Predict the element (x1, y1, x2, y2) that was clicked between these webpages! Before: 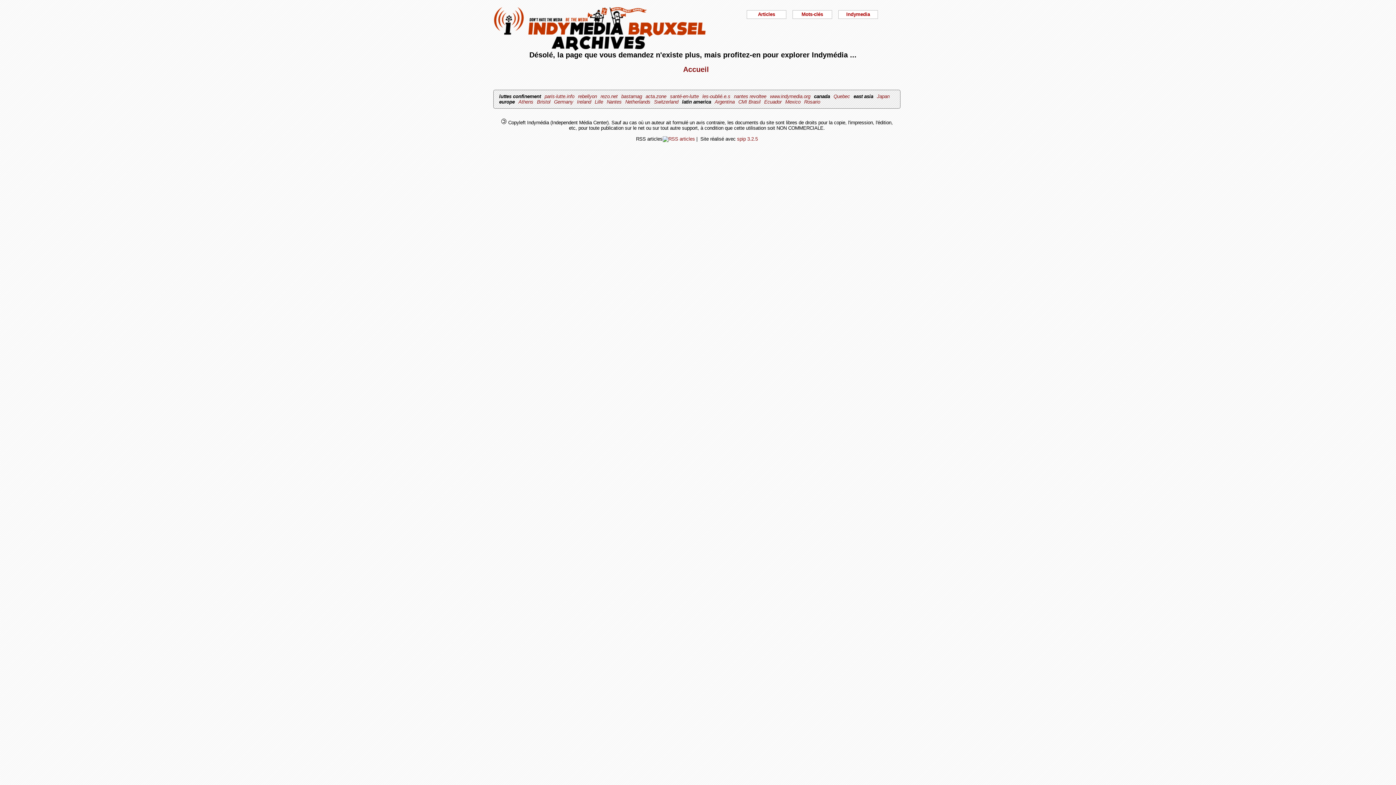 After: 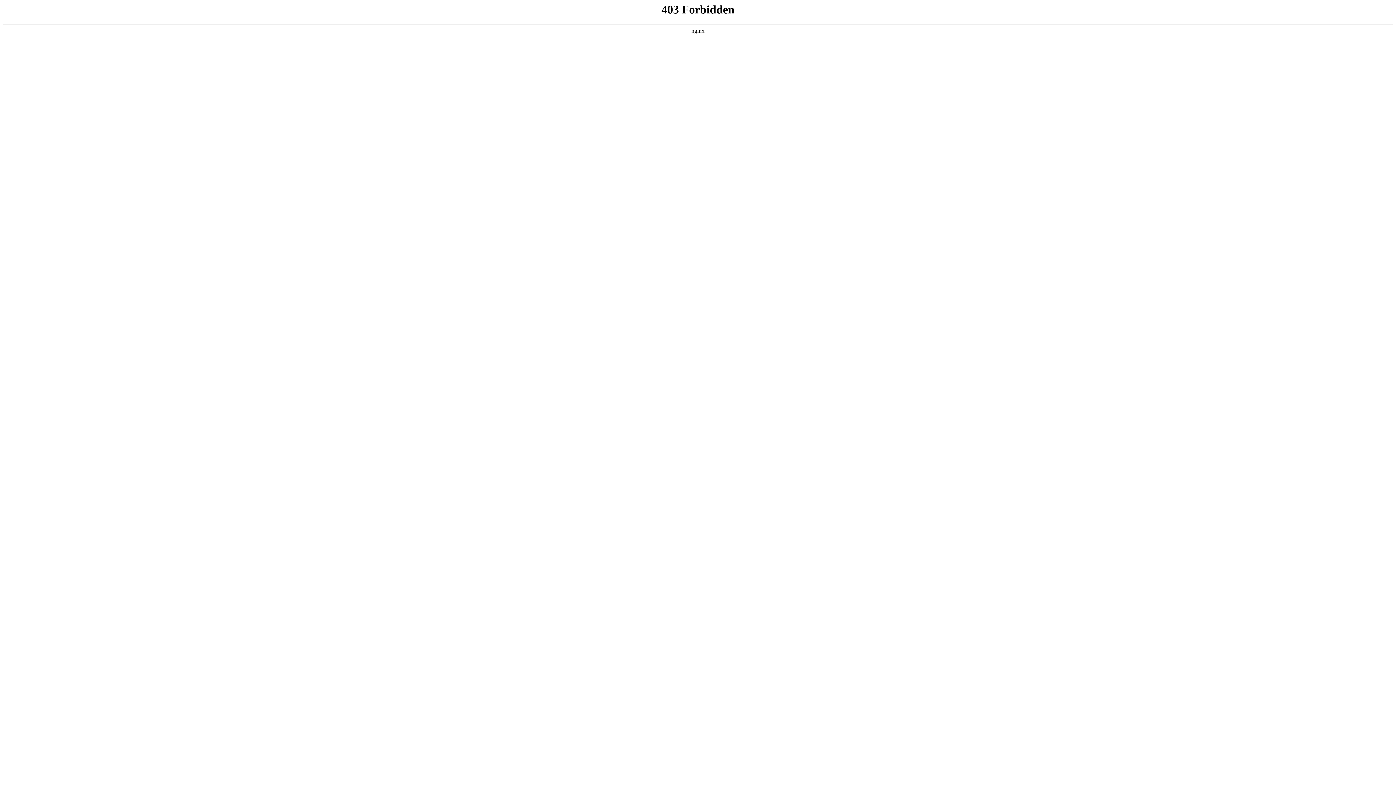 Action: bbox: (606, 99, 621, 104) label: Nantes